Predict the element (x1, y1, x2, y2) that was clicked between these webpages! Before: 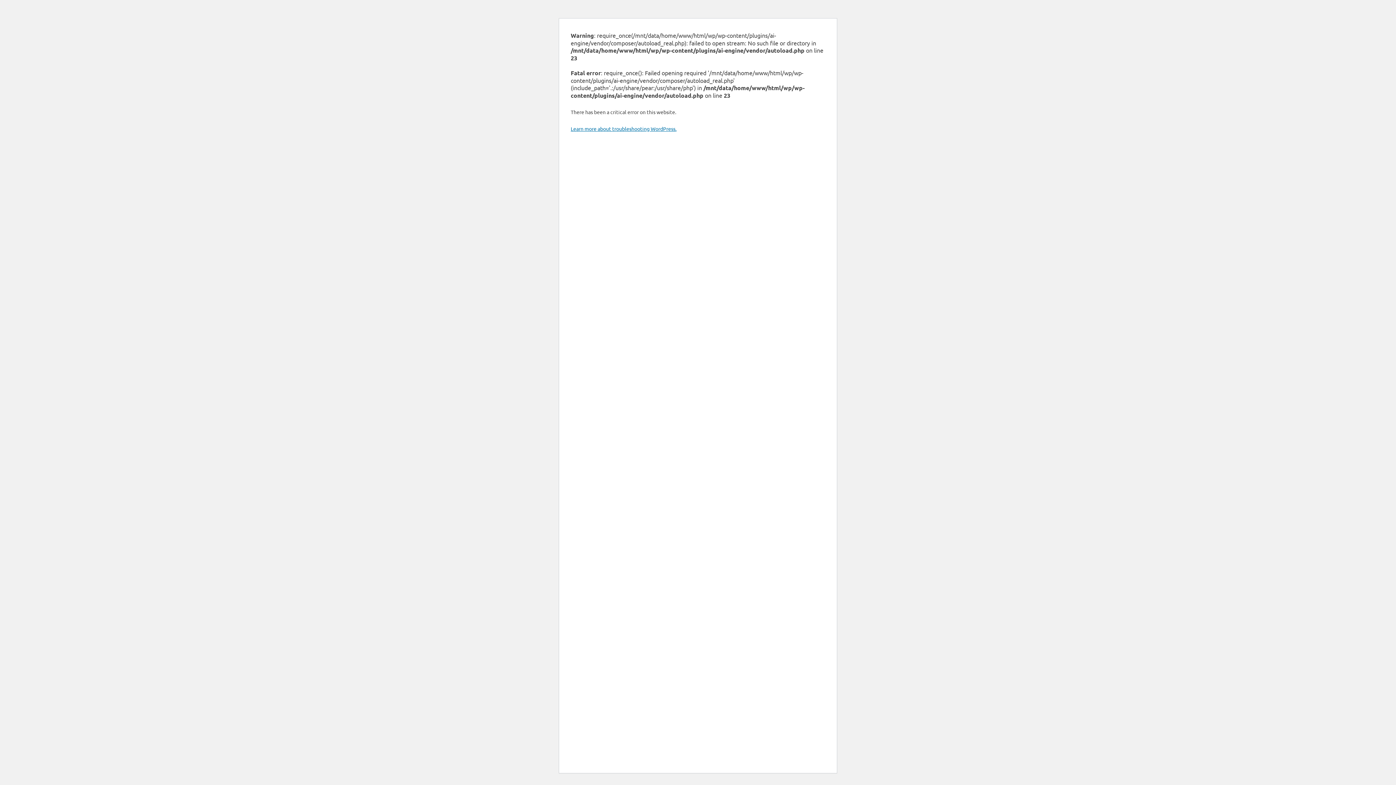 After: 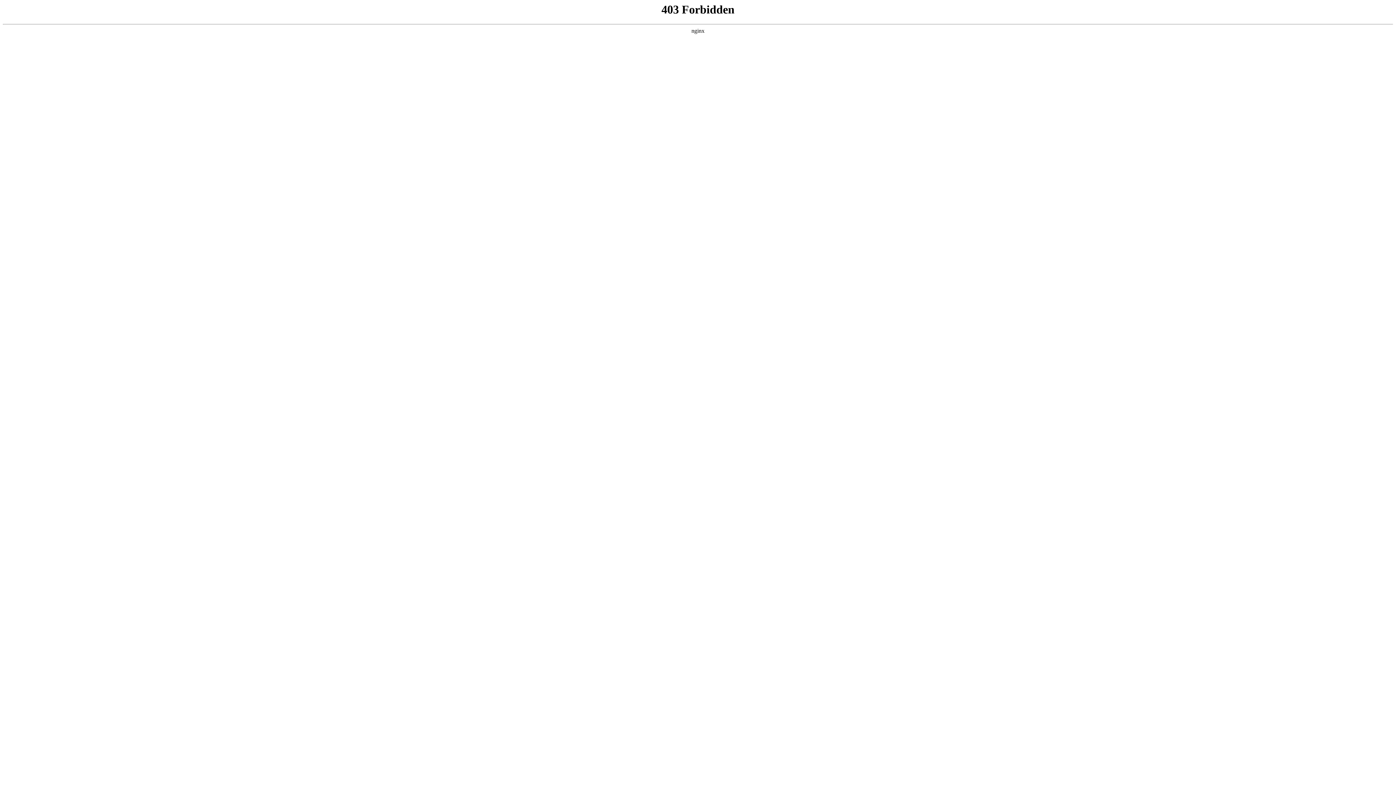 Action: bbox: (570, 125, 676, 132) label: Learn more about troubleshooting WordPress.